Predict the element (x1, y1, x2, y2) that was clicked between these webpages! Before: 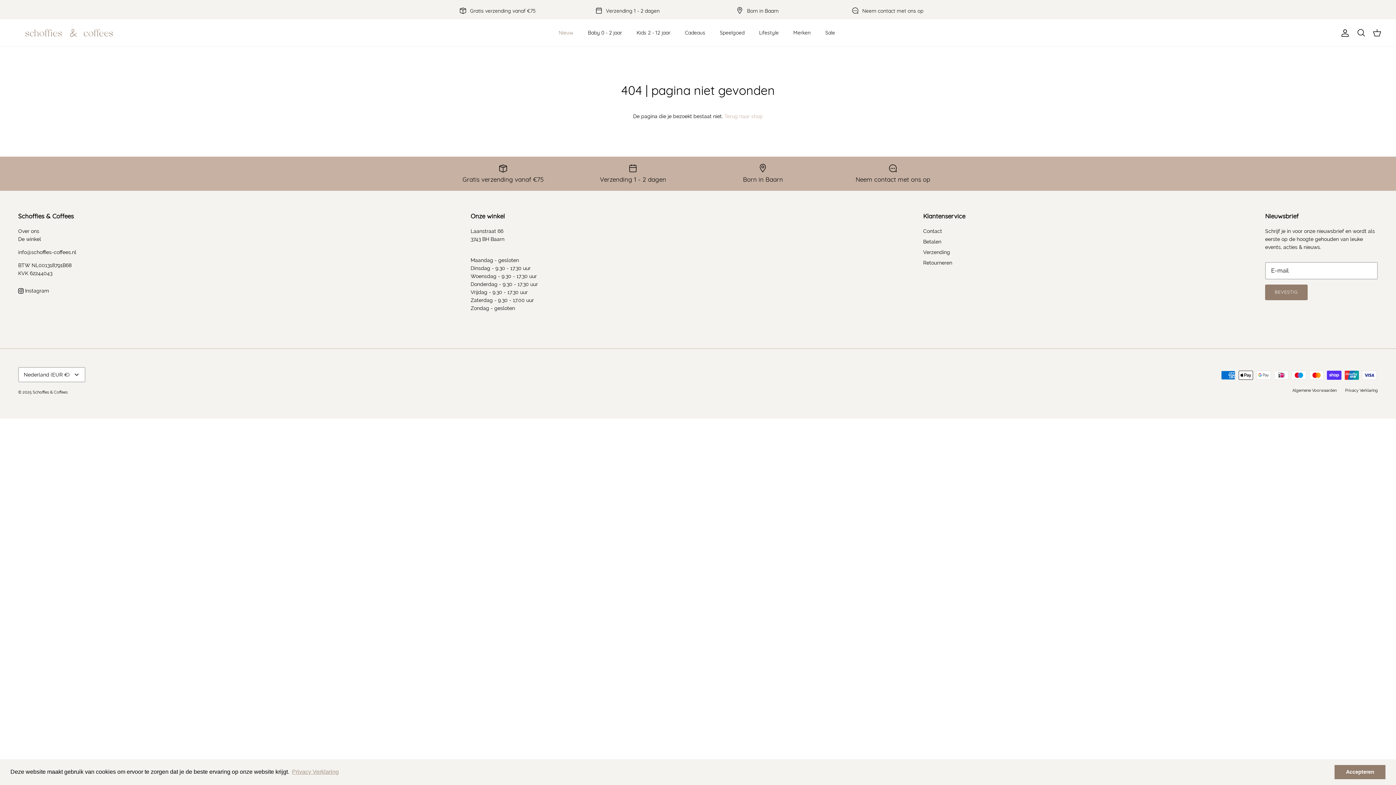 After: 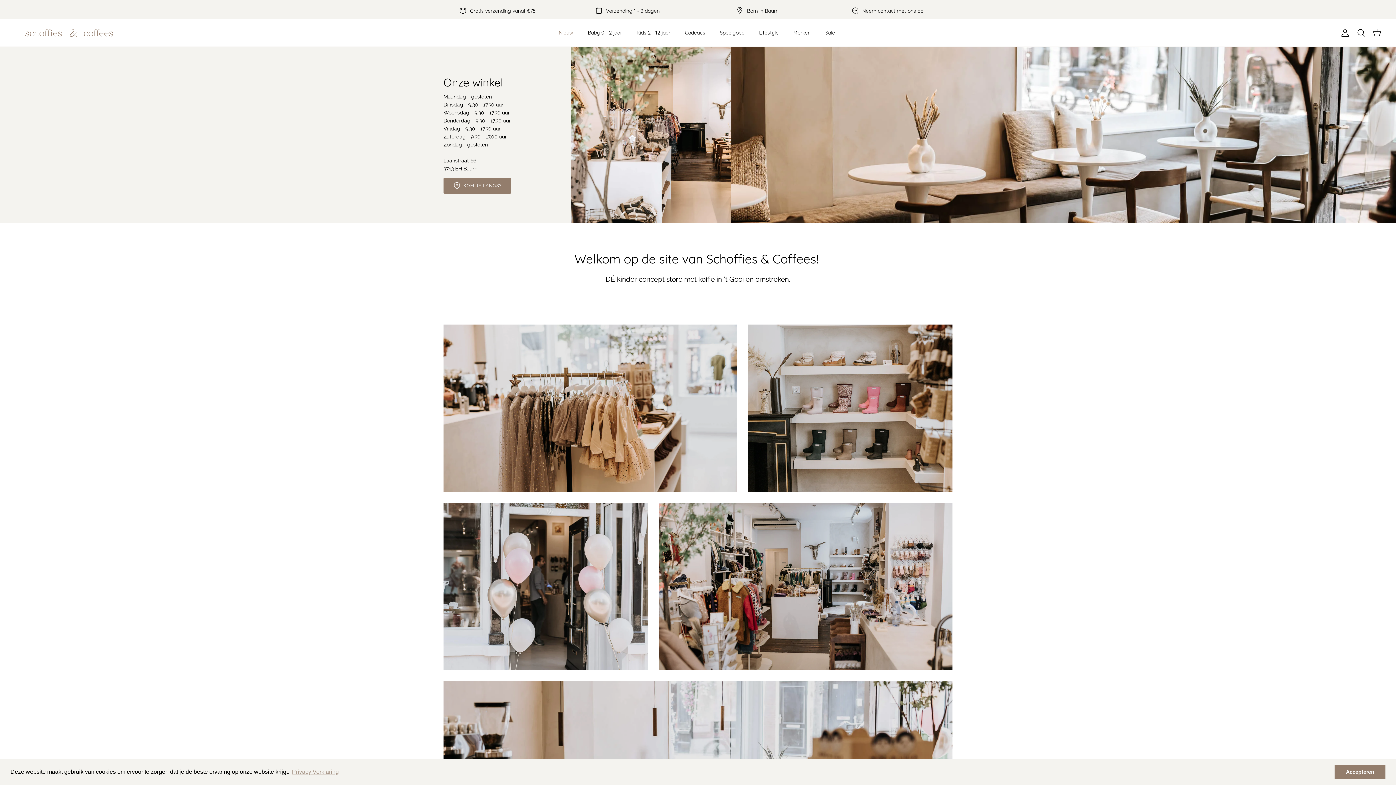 Action: bbox: (692, 5, 822, 13) label: Born in Baarn